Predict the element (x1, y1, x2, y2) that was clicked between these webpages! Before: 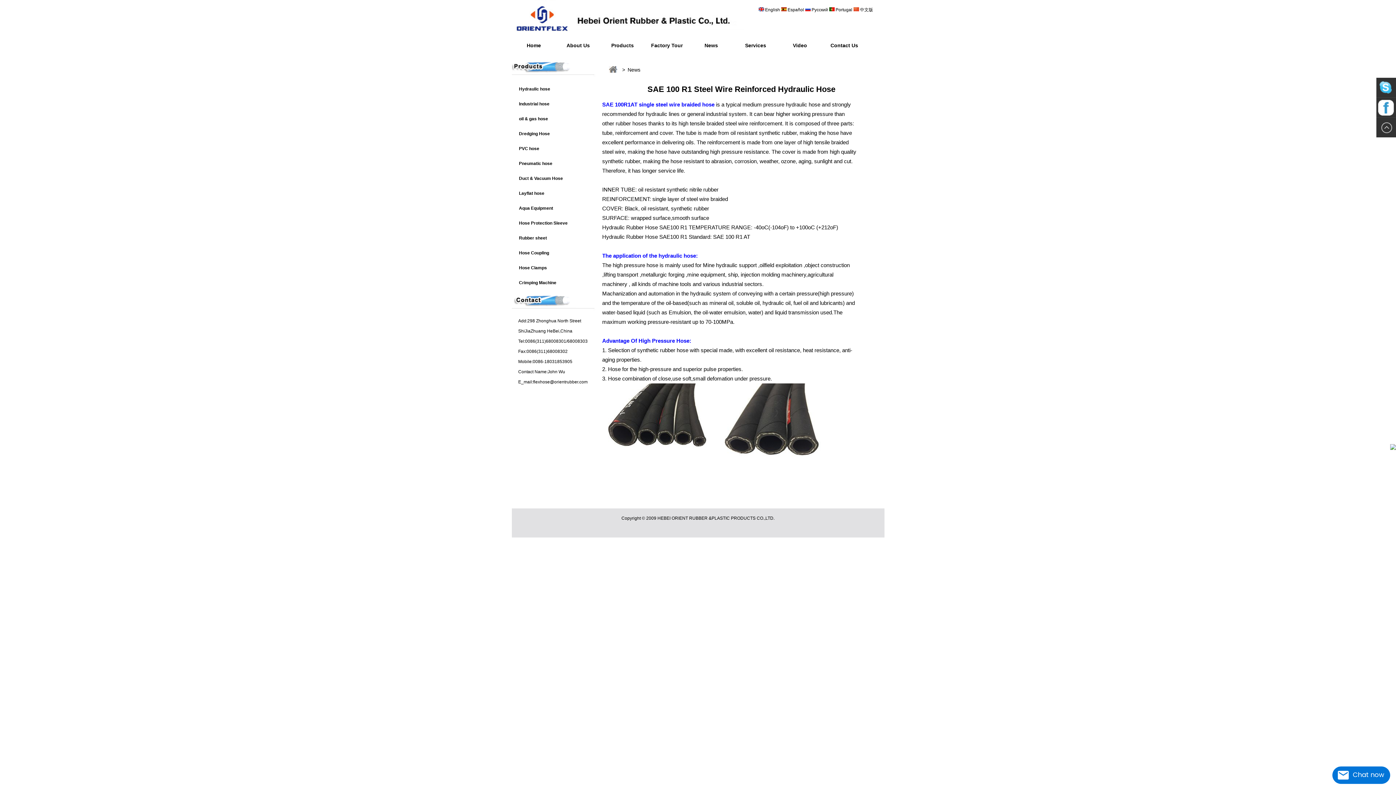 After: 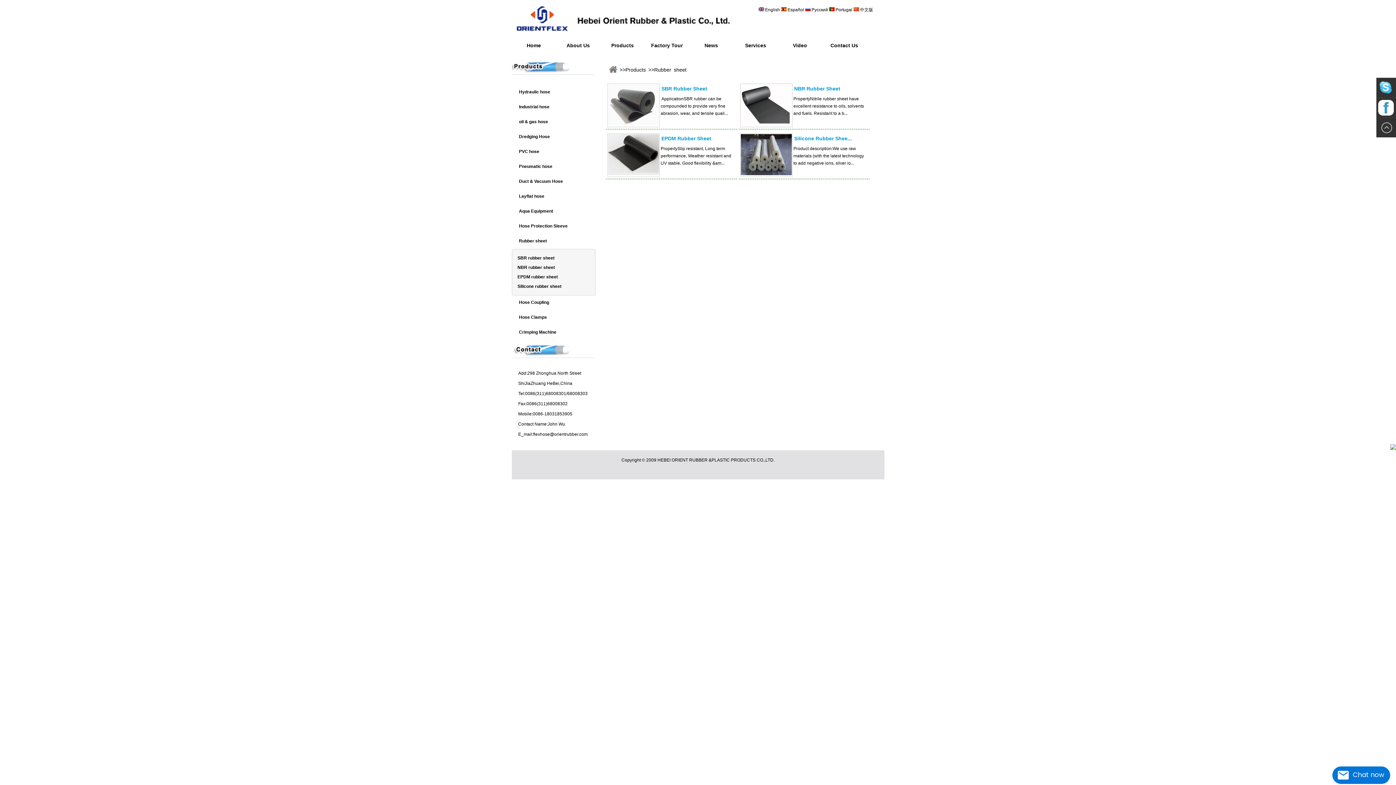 Action: bbox: (511, 231, 595, 245) label: Rubber sheet